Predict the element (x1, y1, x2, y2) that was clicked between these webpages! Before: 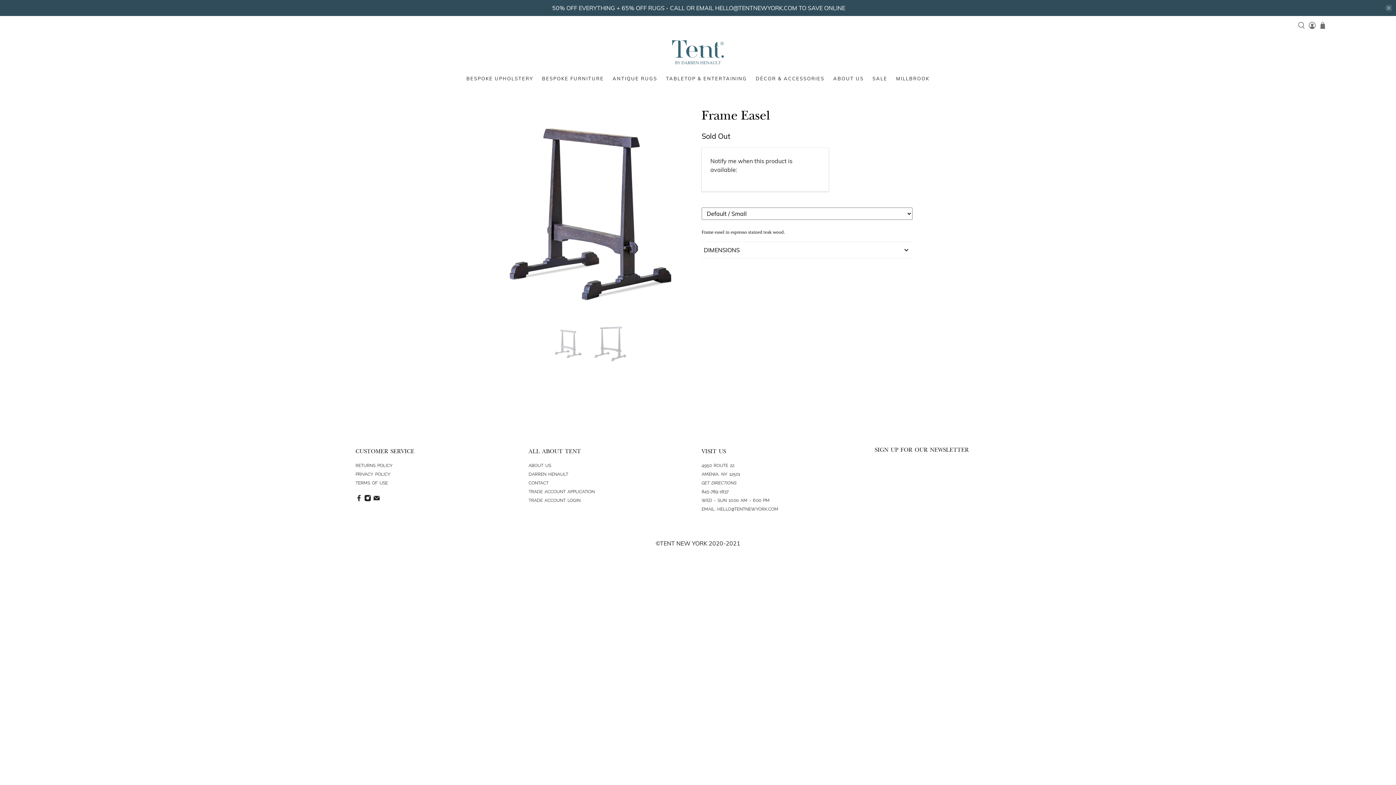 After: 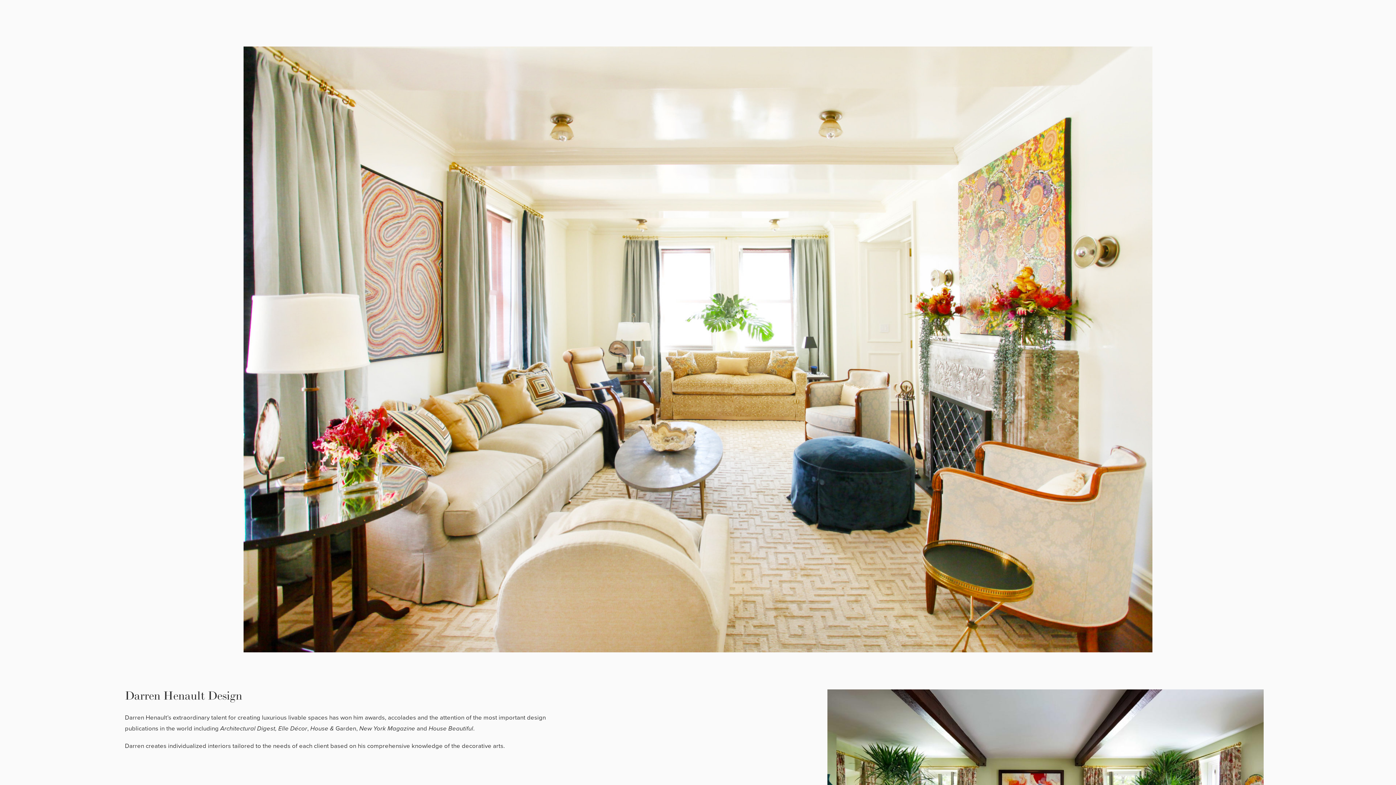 Action: label: DARREN HENAULT bbox: (528, 471, 569, 476)